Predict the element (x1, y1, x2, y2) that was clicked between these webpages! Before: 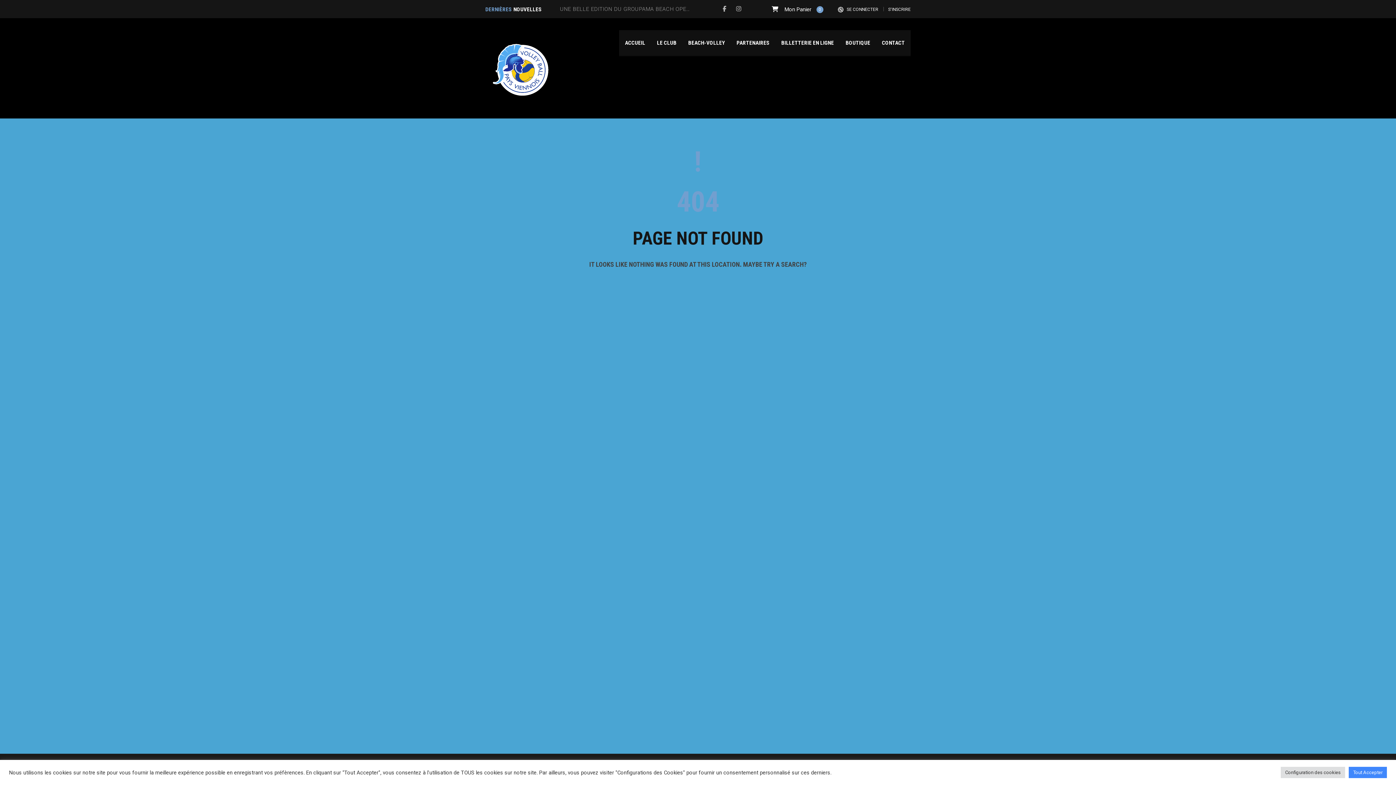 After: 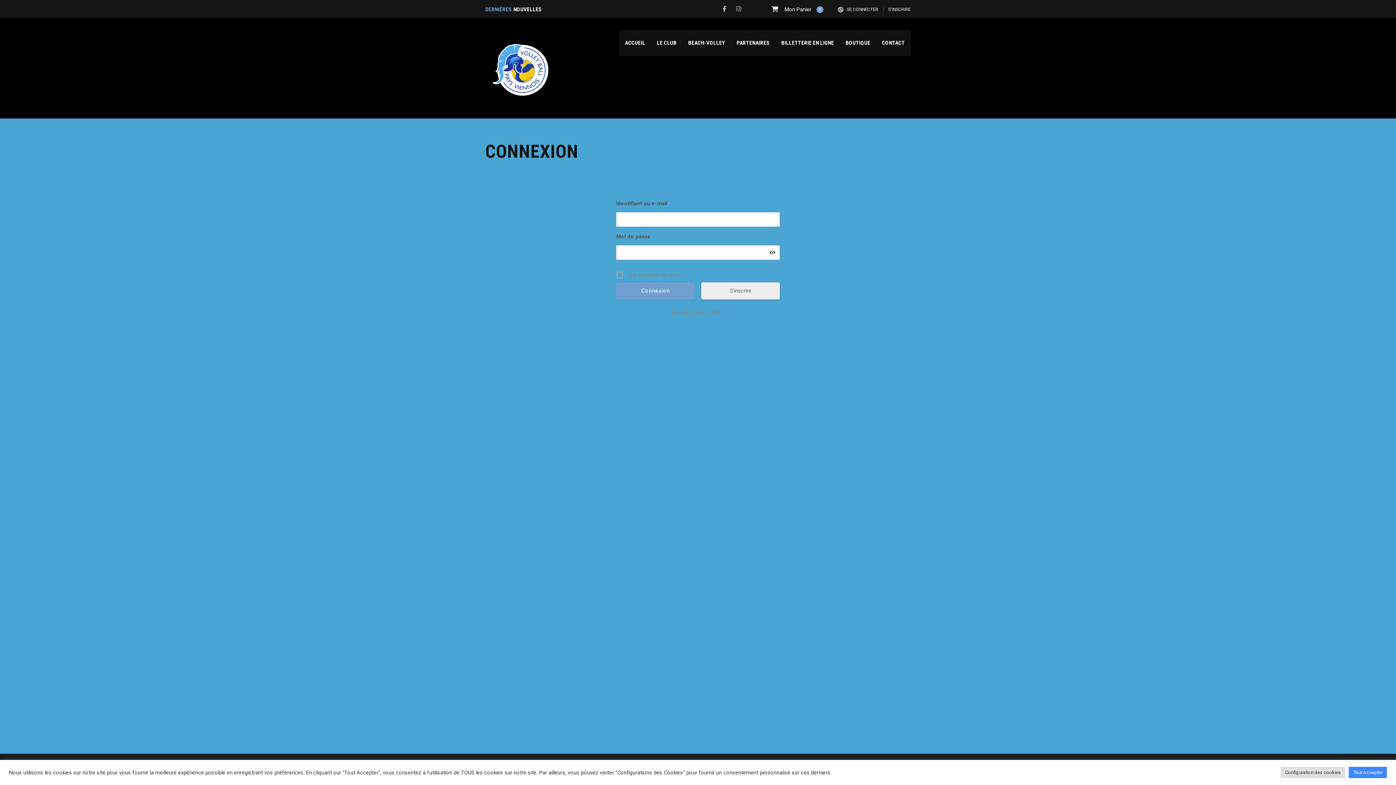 Action: bbox: (764, 0, 830, 18) label:  Mon Panier 0